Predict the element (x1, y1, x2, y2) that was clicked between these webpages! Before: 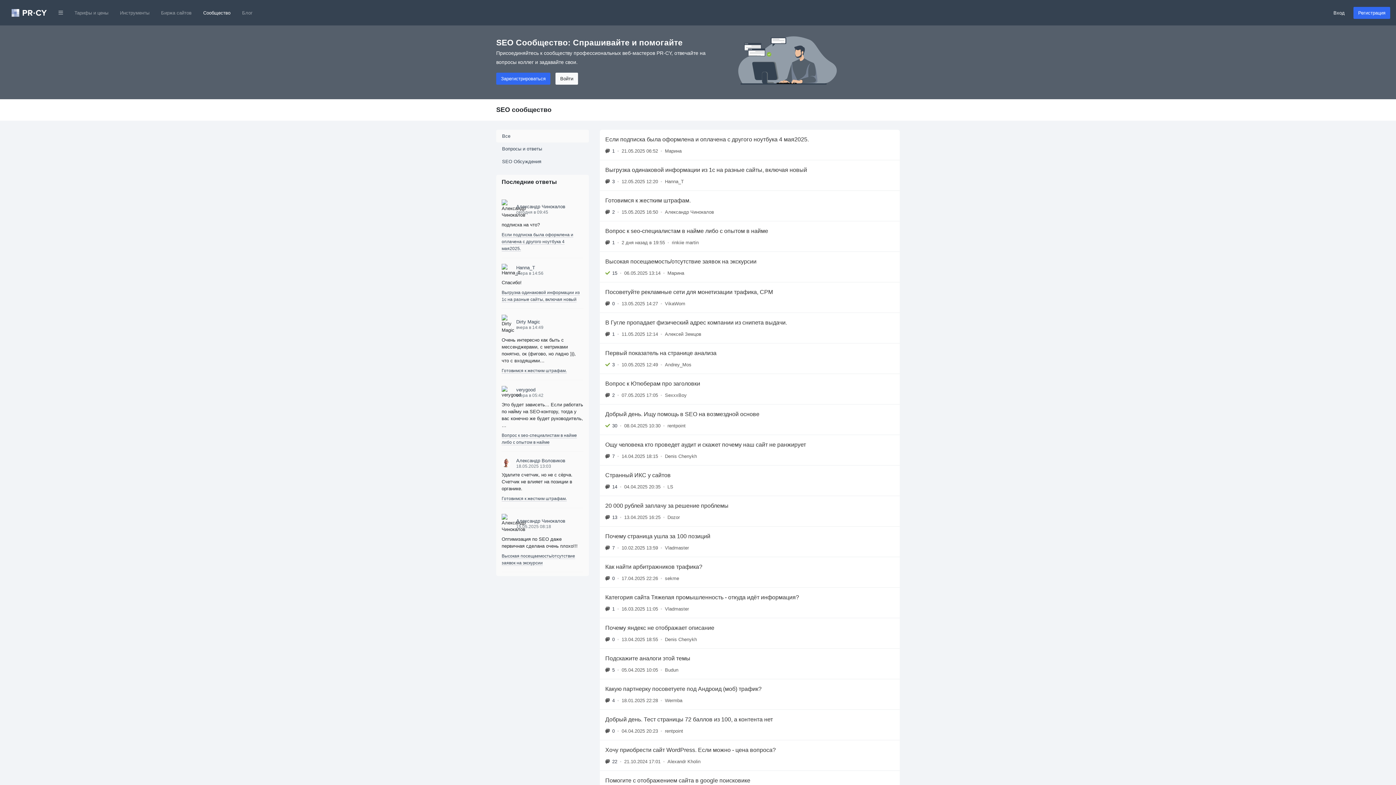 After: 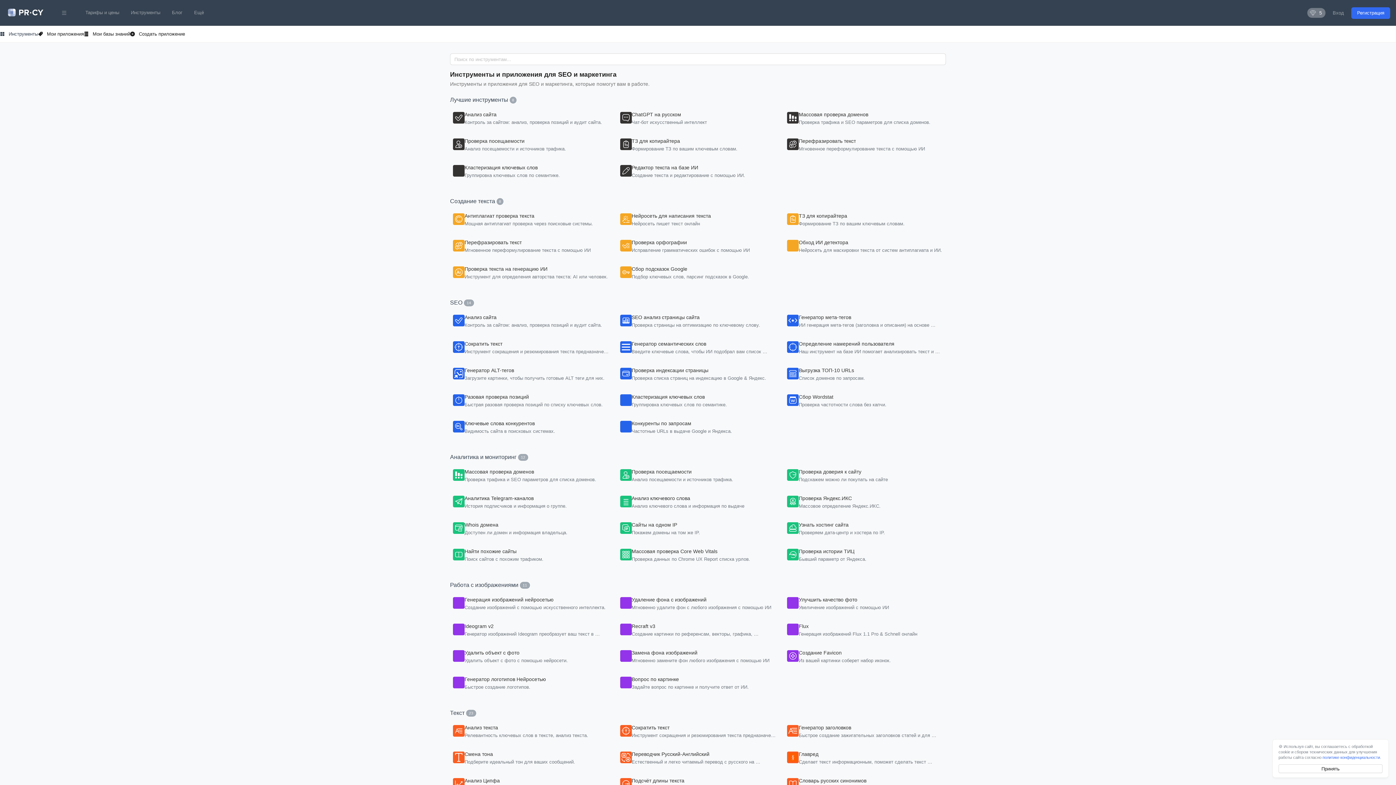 Action: bbox: (114, 6, 155, 19) label: Инструменты